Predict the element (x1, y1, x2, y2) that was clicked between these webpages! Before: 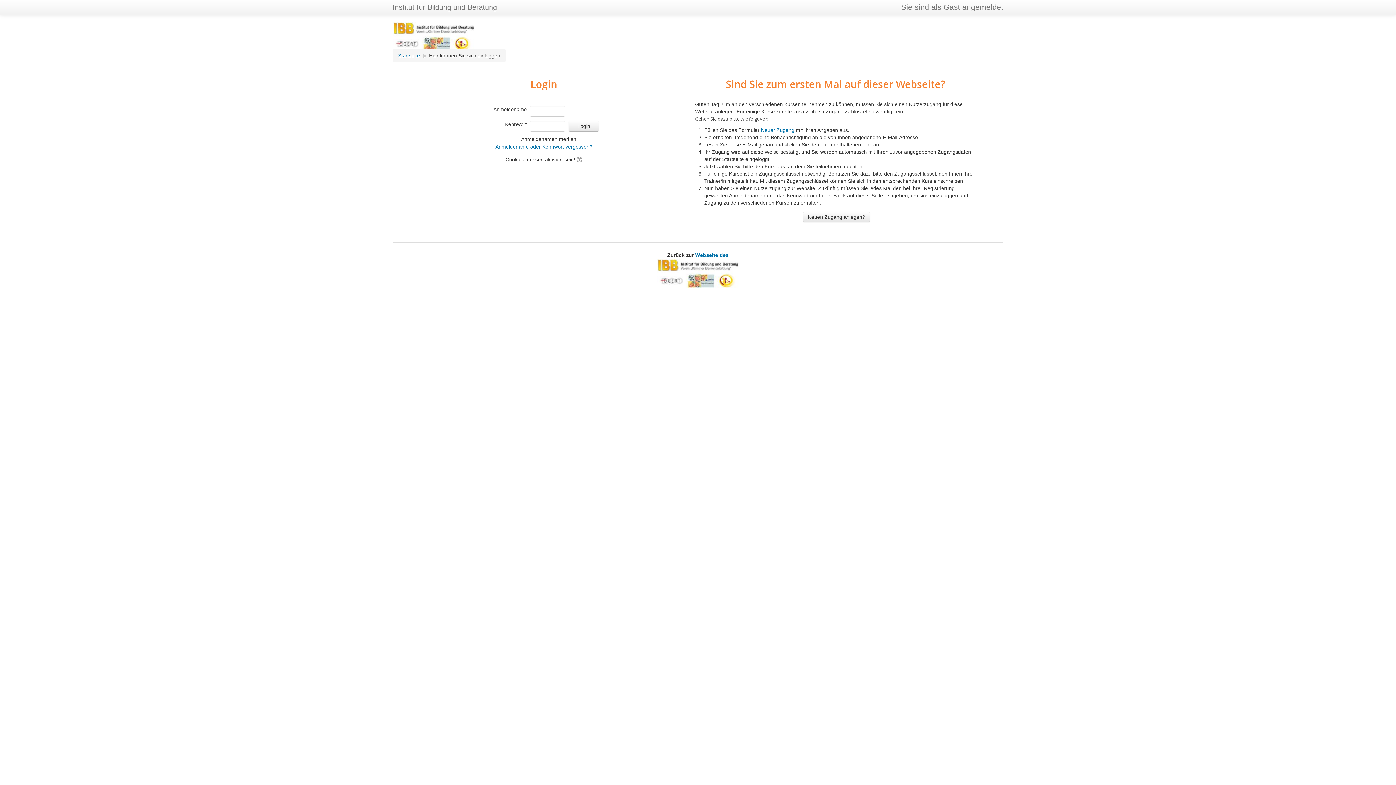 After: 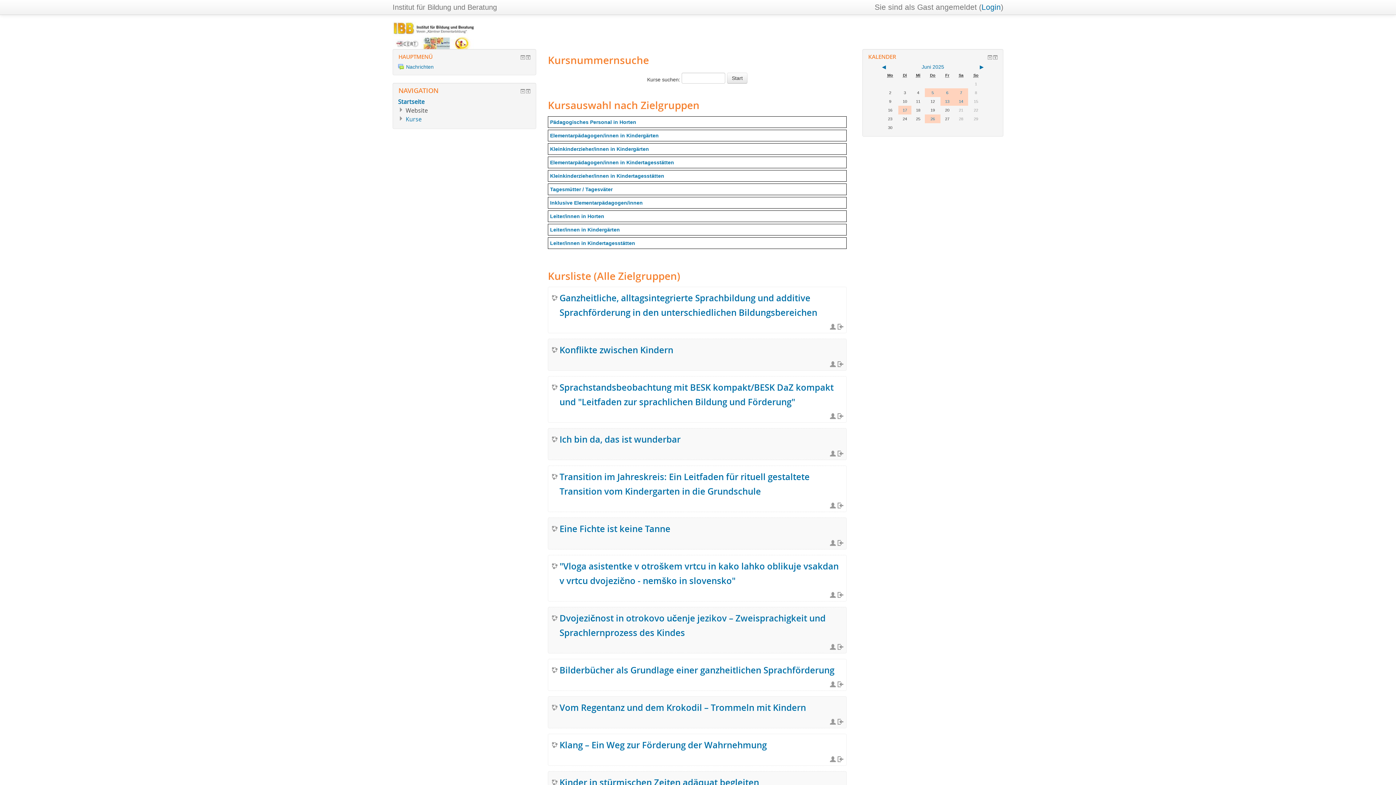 Action: bbox: (398, 52, 420, 58) label: Startseite